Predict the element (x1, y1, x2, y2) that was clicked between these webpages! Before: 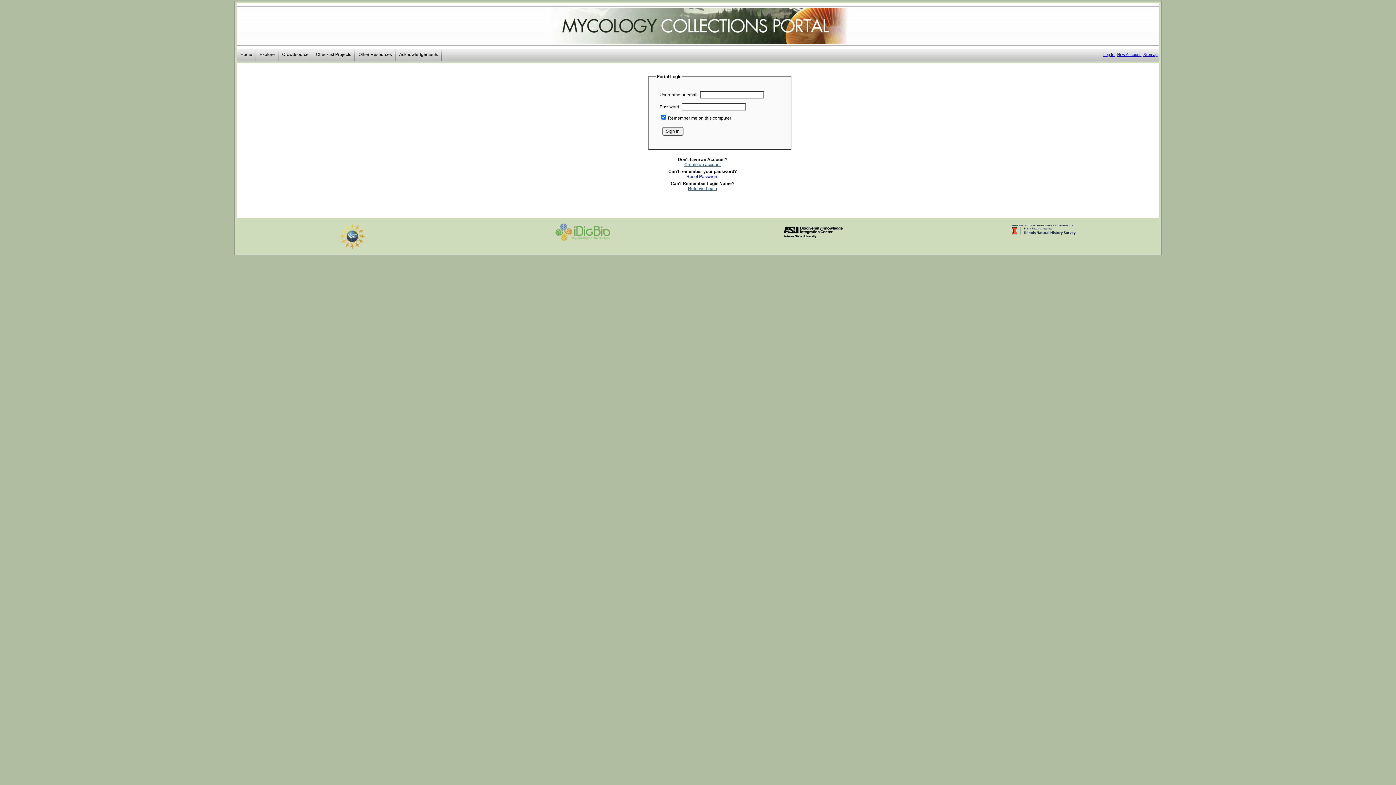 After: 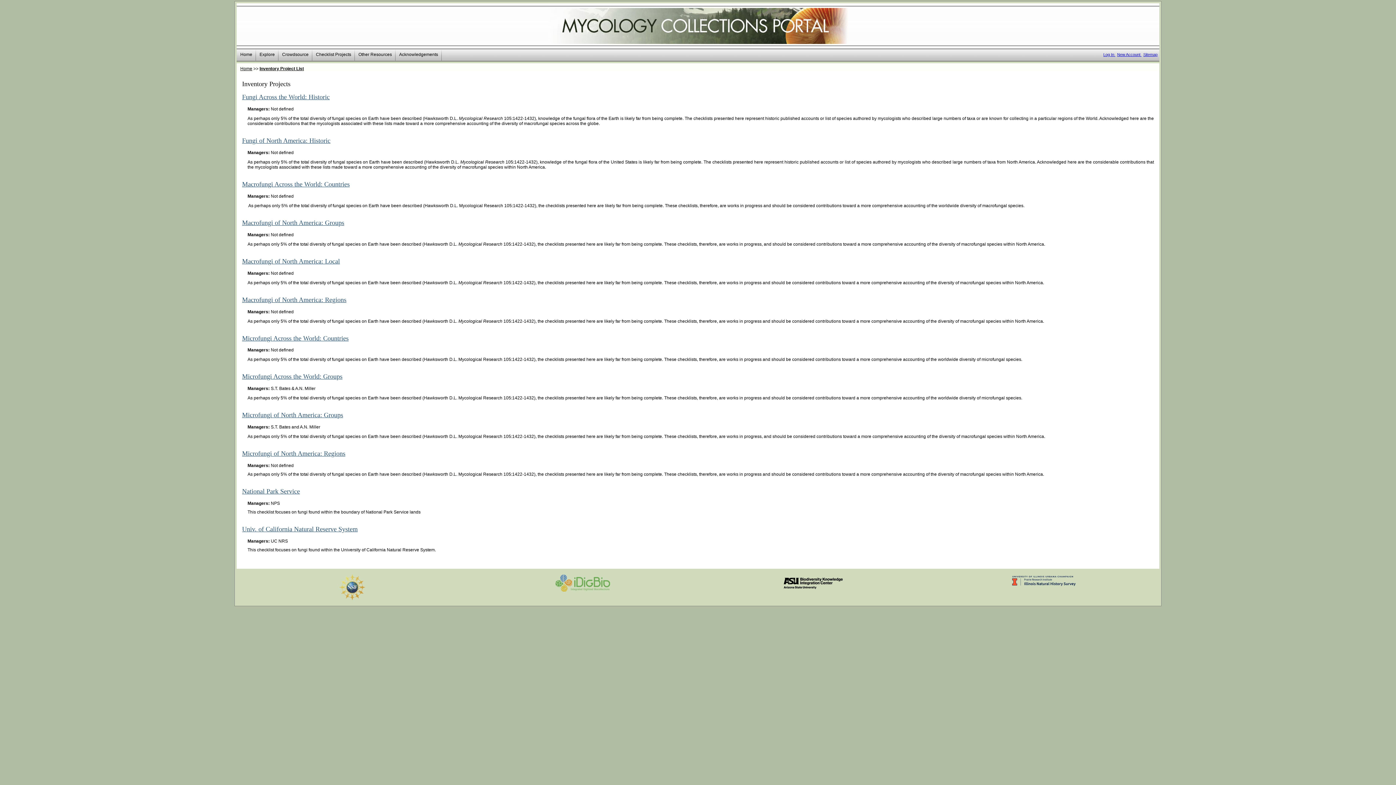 Action: bbox: (312, 49, 354, 60) label: Checklist Projects